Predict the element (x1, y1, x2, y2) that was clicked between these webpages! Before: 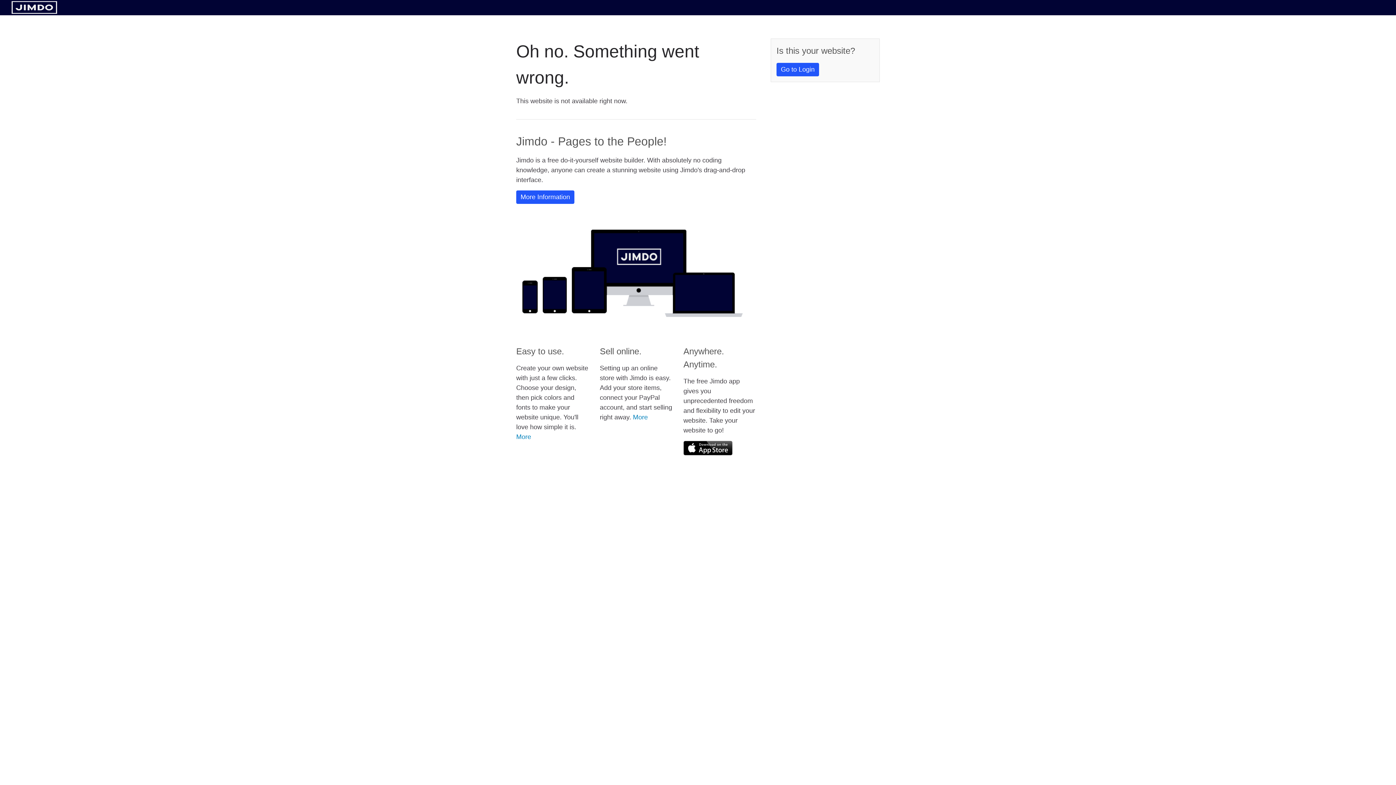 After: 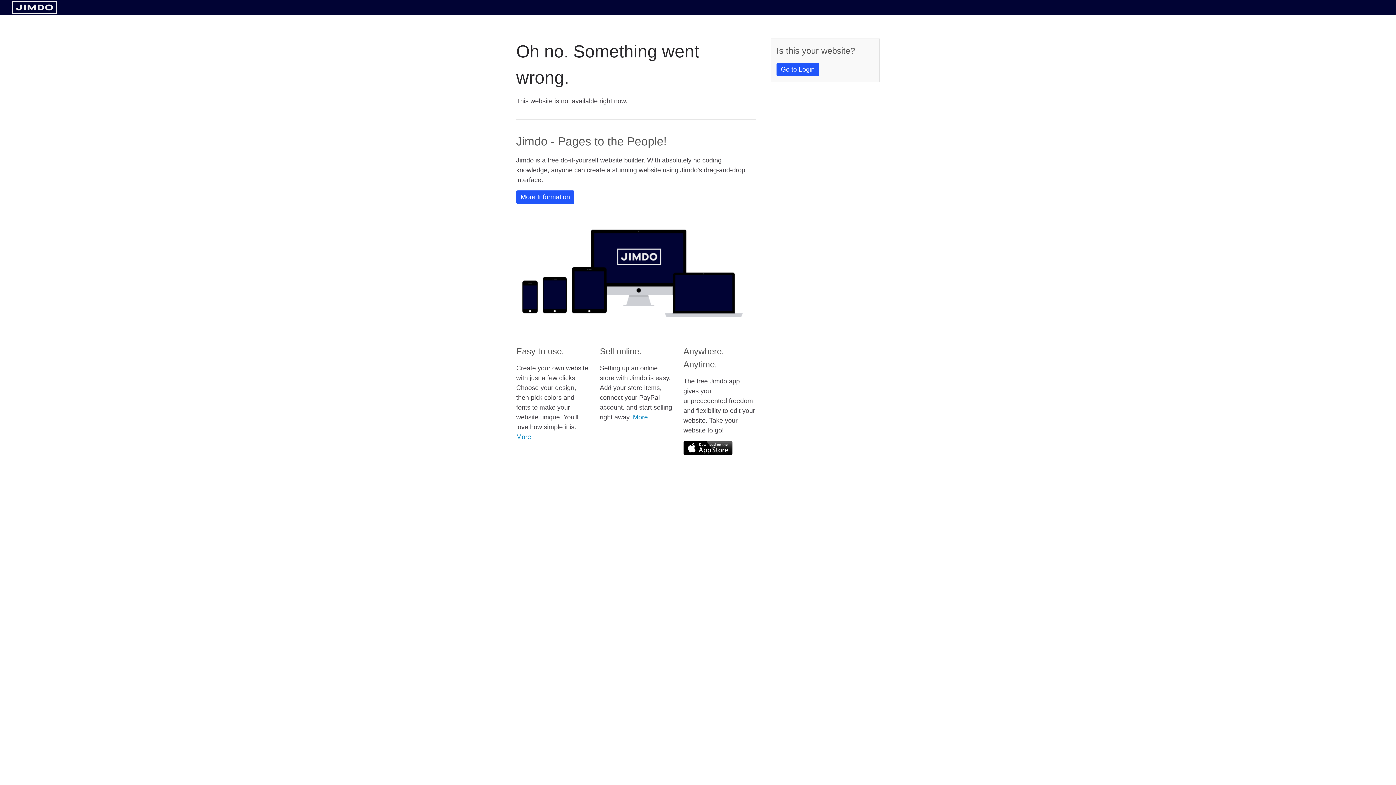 Action: bbox: (11, 8, 57, 14)